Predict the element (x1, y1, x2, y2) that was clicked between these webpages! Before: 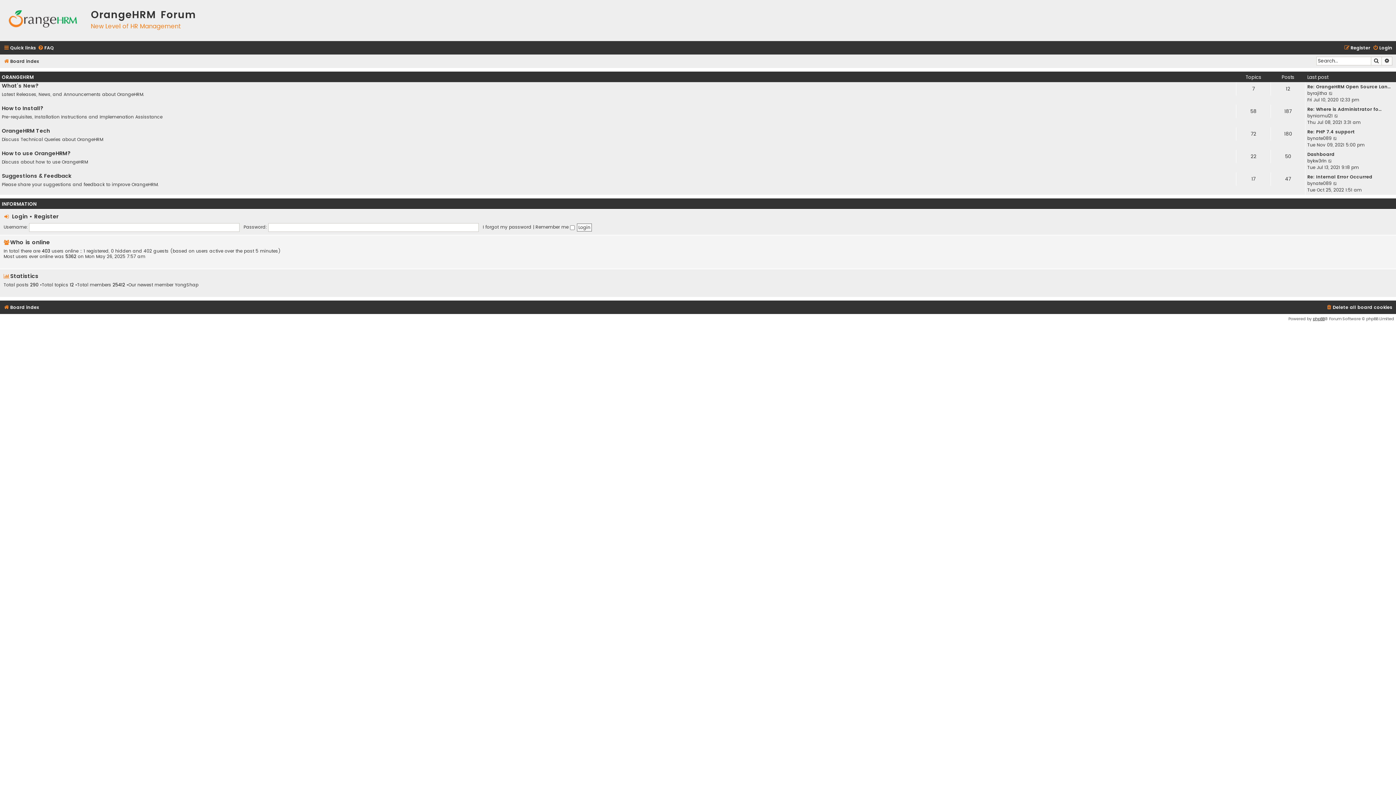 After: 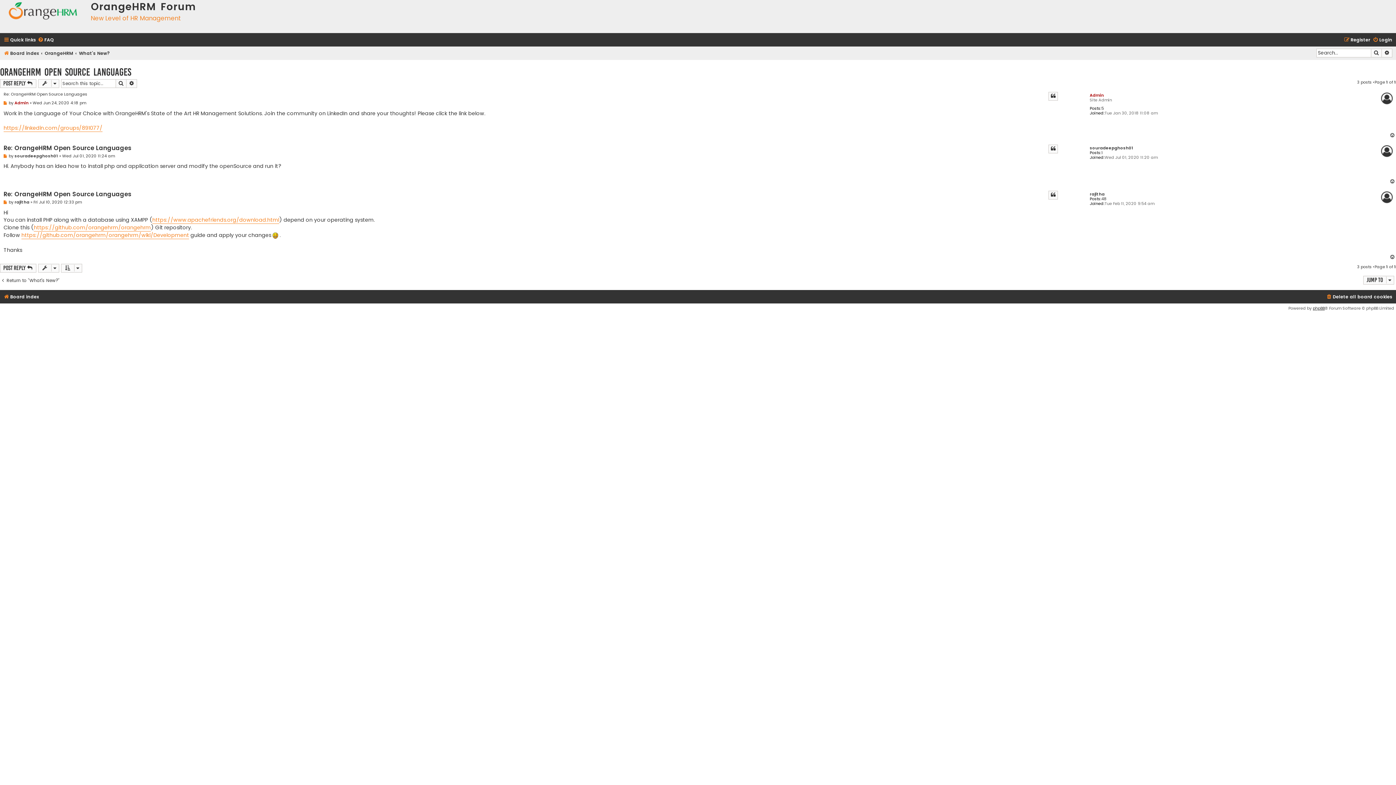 Action: label: View the latest post bbox: (1329, 90, 1333, 96)